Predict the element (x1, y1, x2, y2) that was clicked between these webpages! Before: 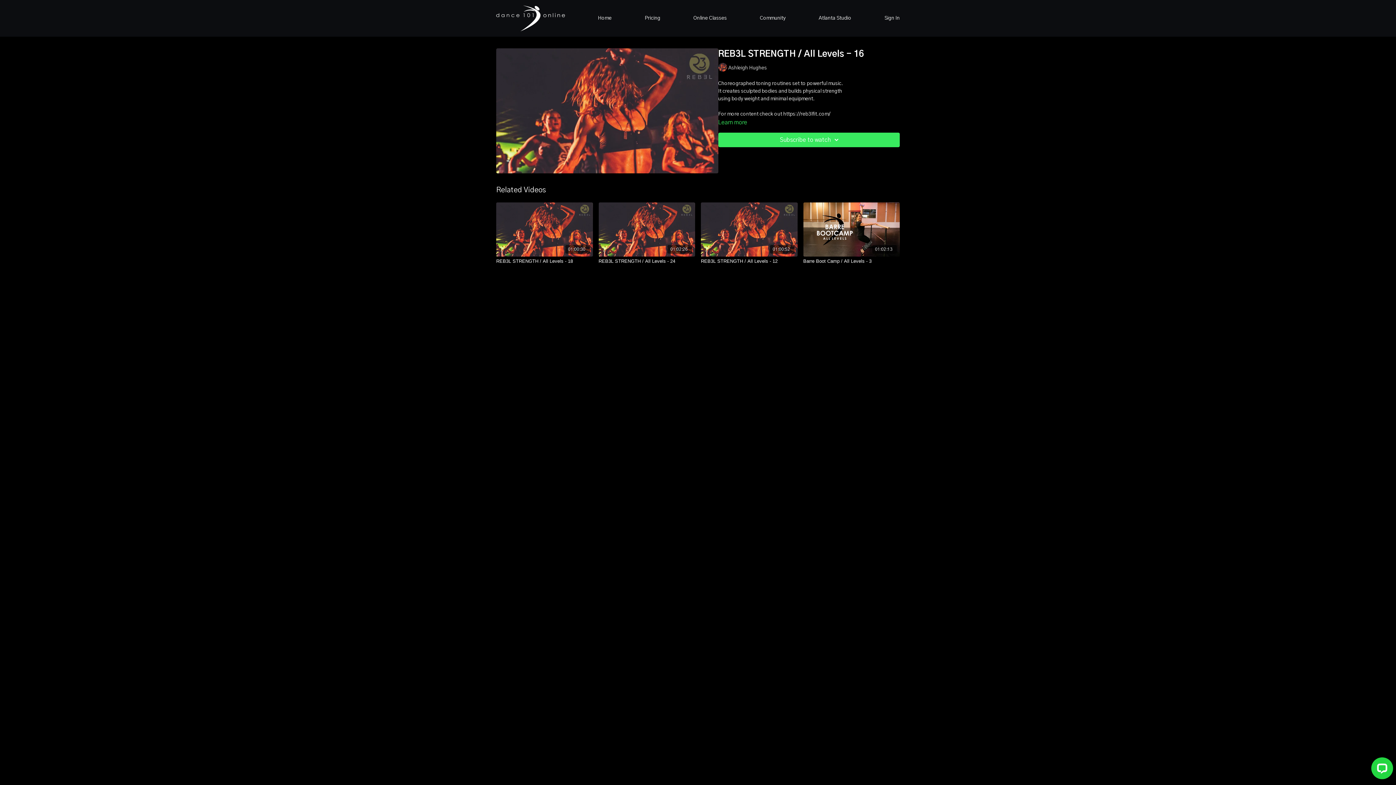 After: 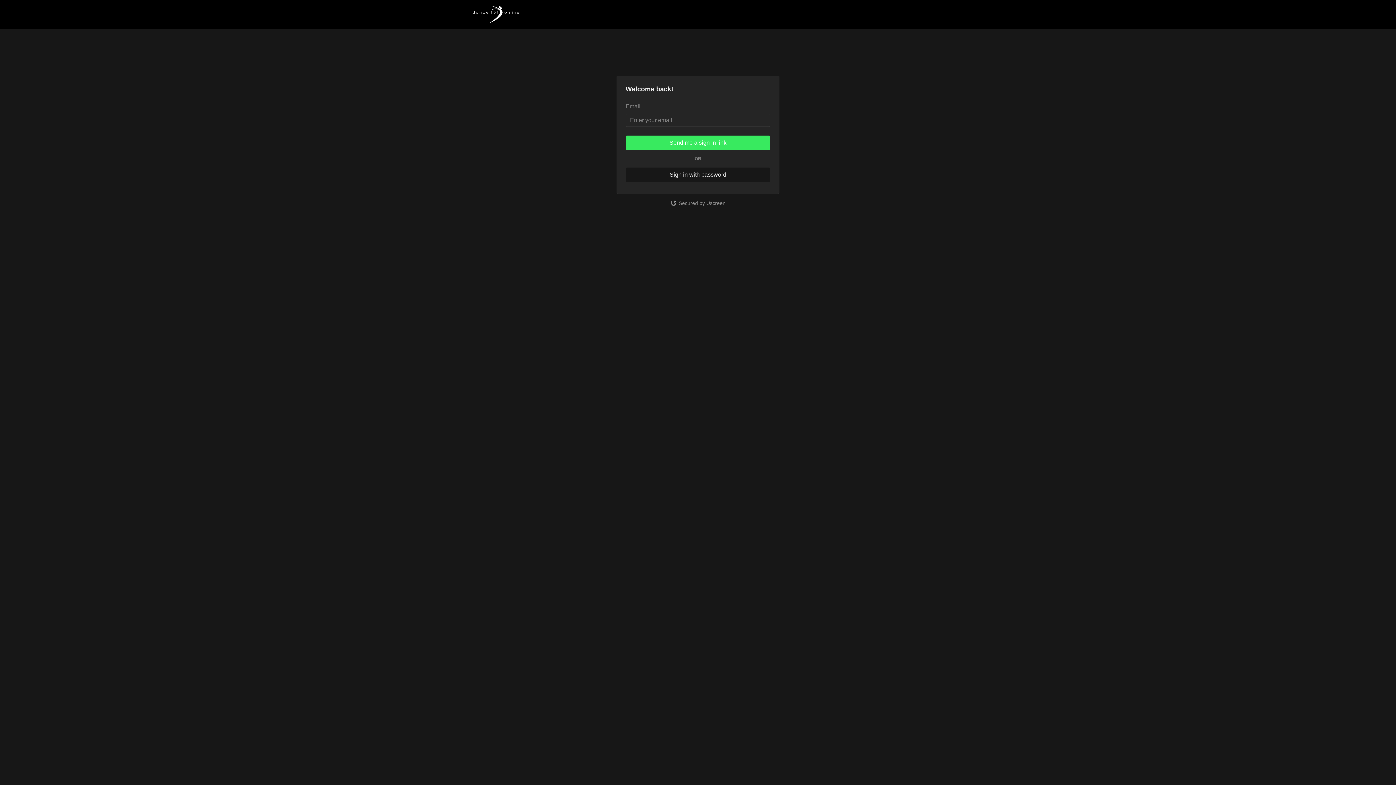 Action: label: Community bbox: (760, 11, 785, 25)